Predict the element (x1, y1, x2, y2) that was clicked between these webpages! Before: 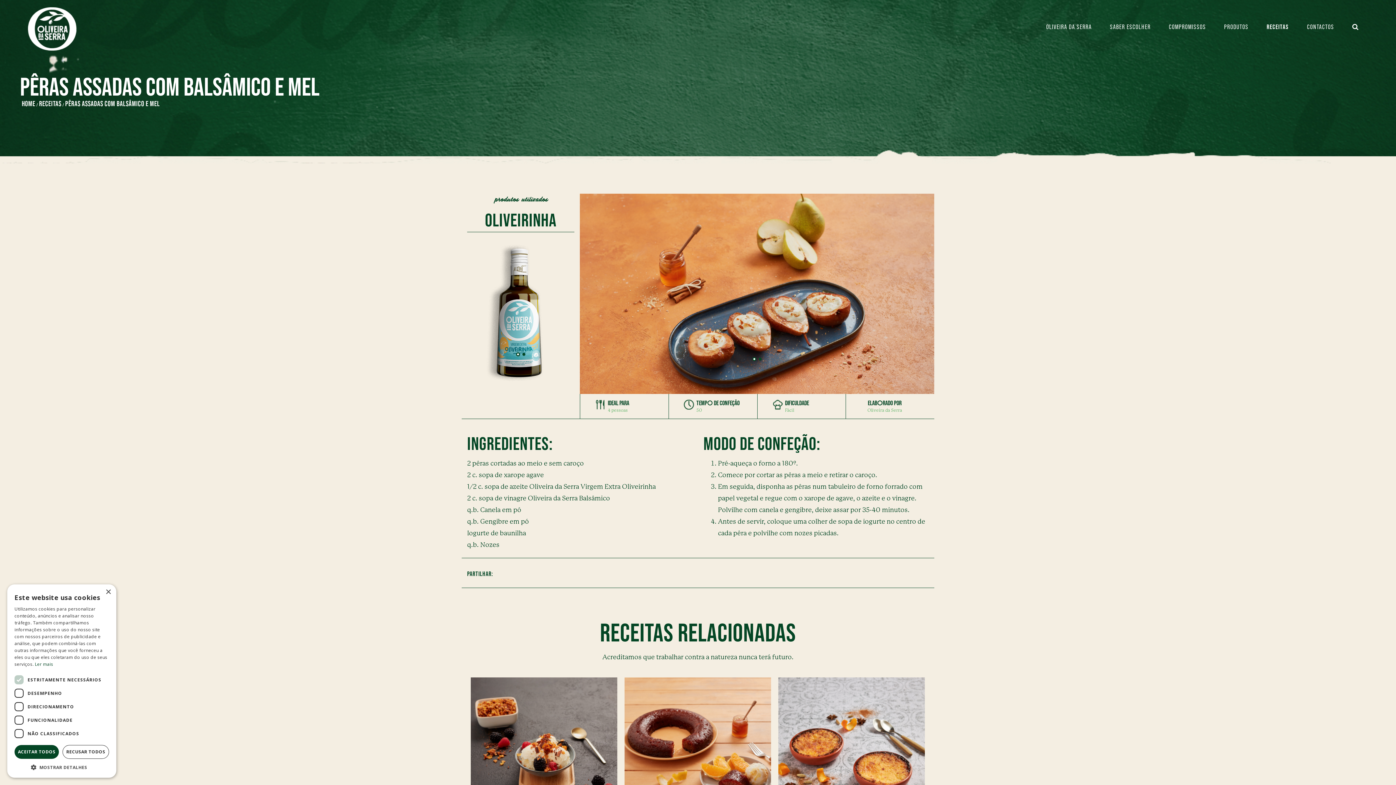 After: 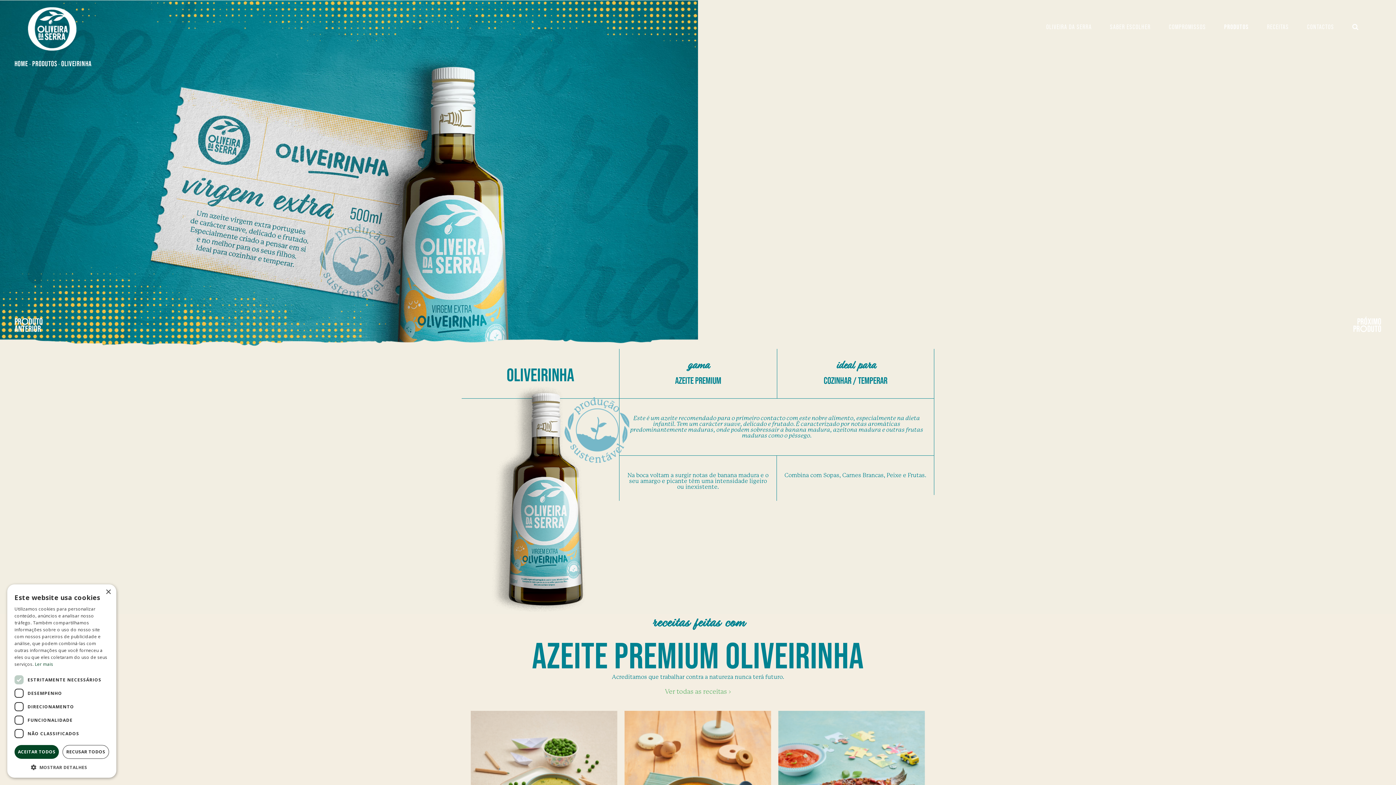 Action: bbox: (481, 309, 560, 313)